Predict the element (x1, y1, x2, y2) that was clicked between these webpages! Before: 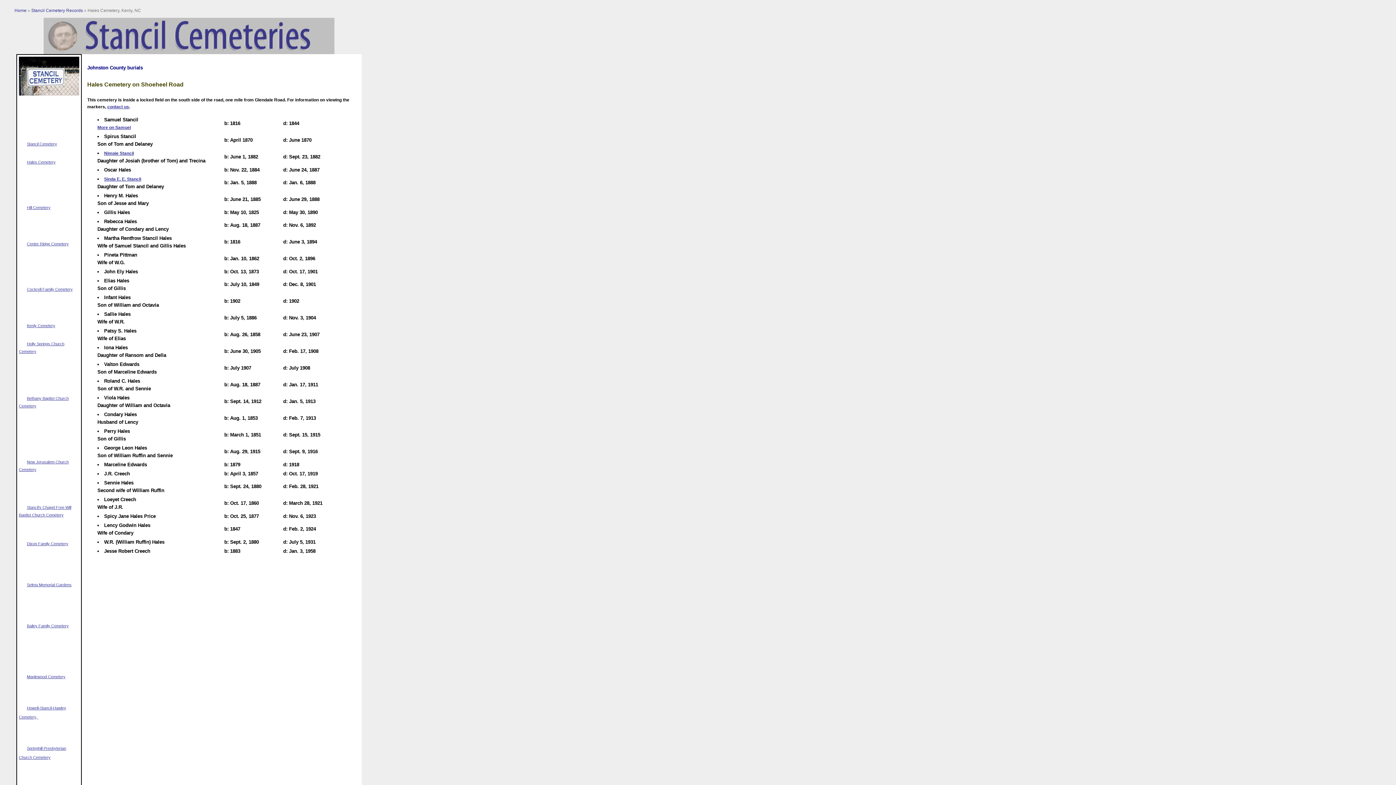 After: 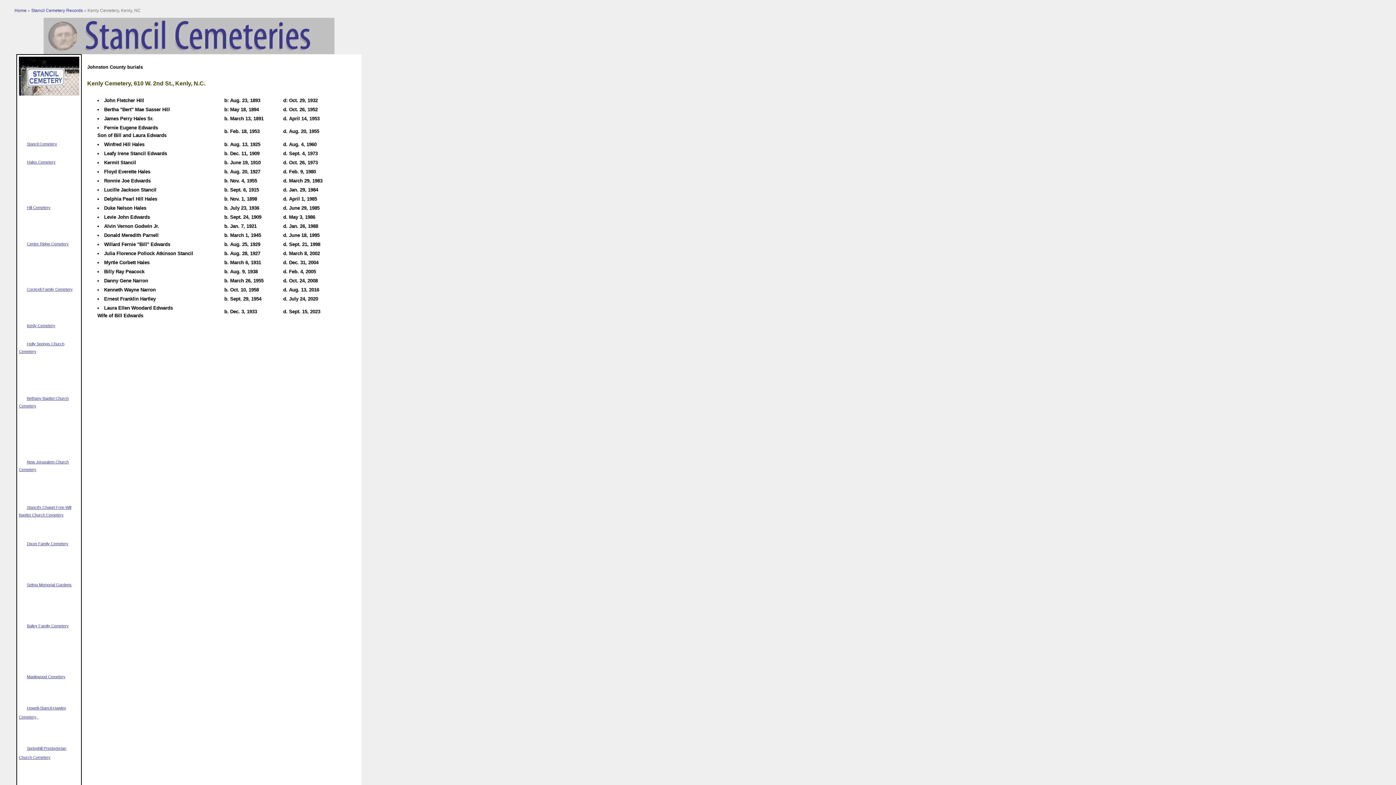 Action: label: Kenly Cemetery bbox: (26, 323, 55, 328)